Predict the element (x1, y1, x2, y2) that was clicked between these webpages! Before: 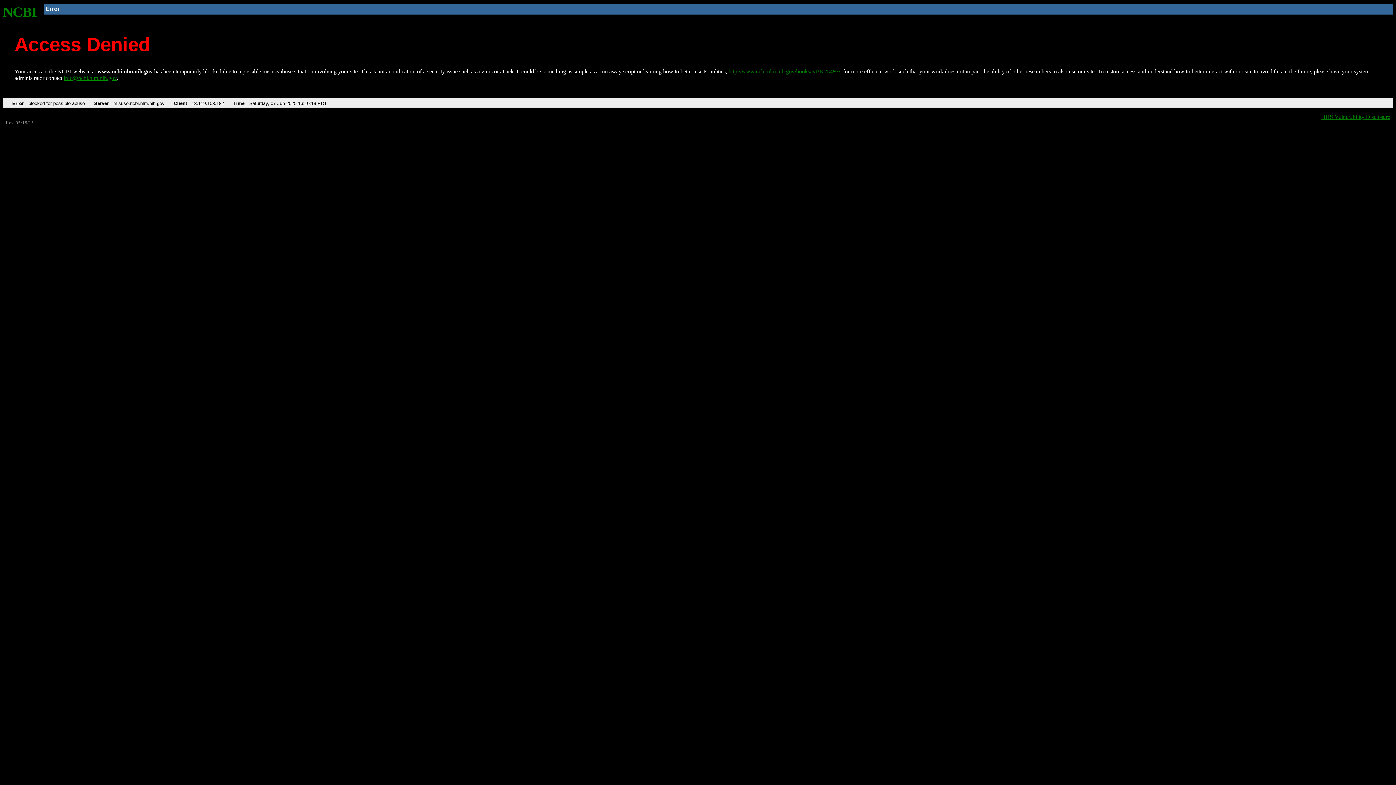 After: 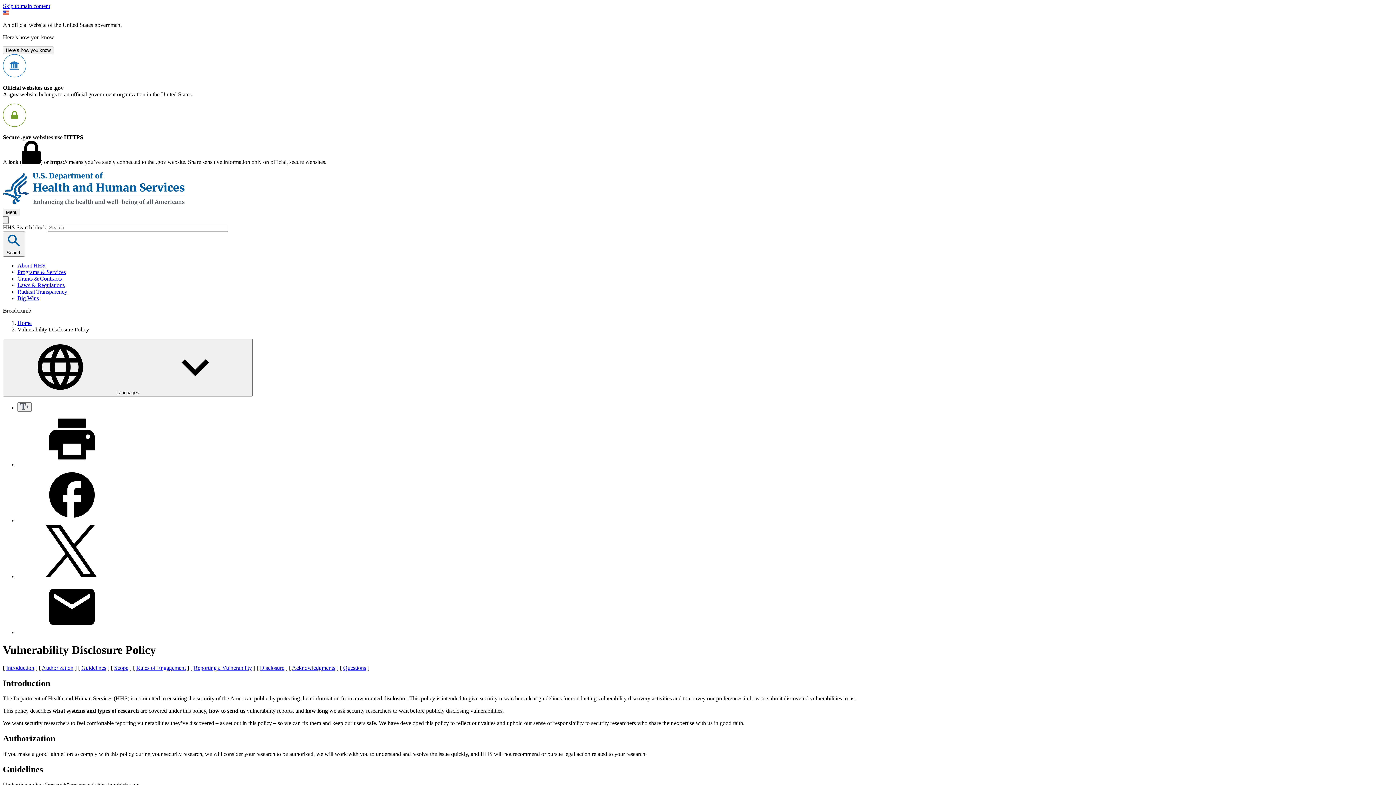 Action: label: HHS Vulnerability Disclosure bbox: (1321, 113, 1390, 119)